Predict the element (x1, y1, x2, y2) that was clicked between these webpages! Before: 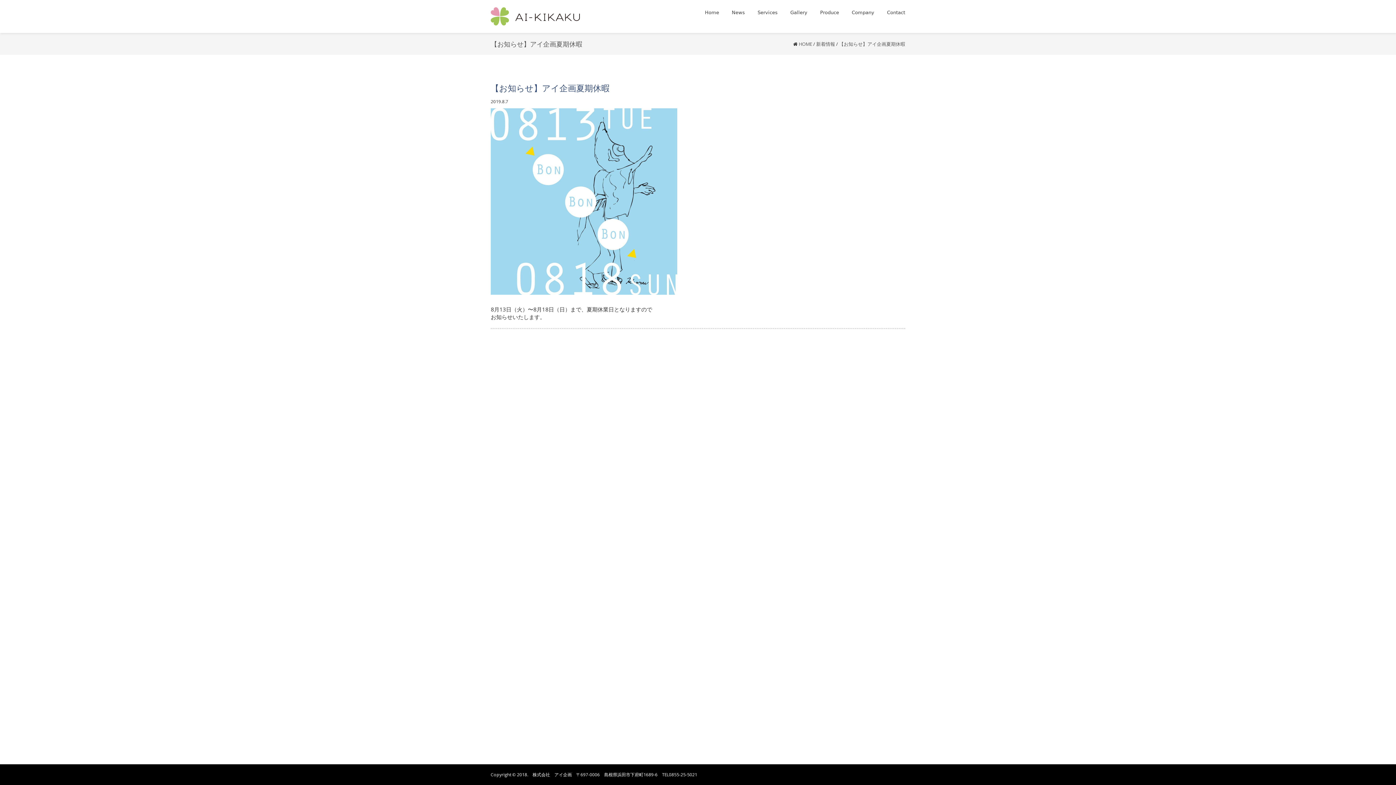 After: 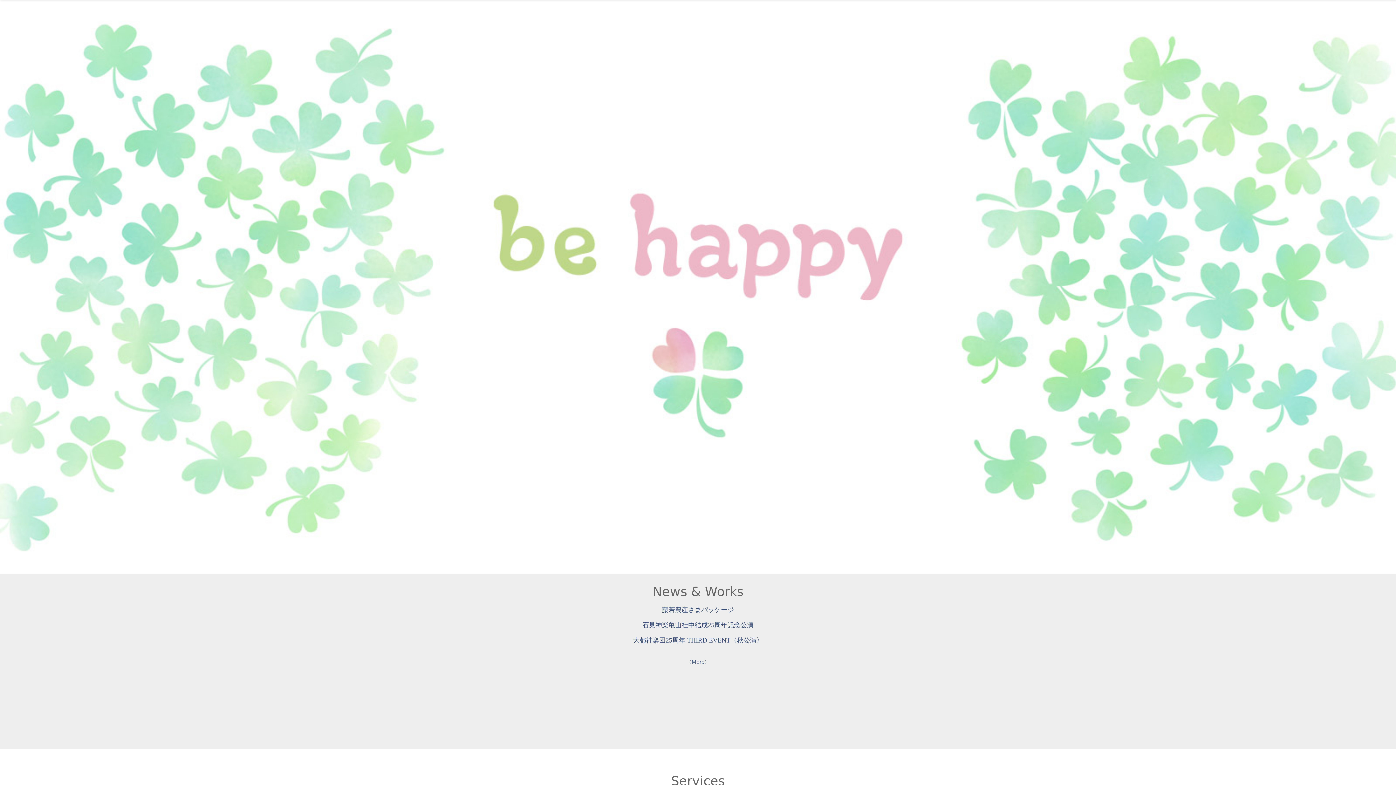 Action: label: Home bbox: (705, 0, 719, 25)